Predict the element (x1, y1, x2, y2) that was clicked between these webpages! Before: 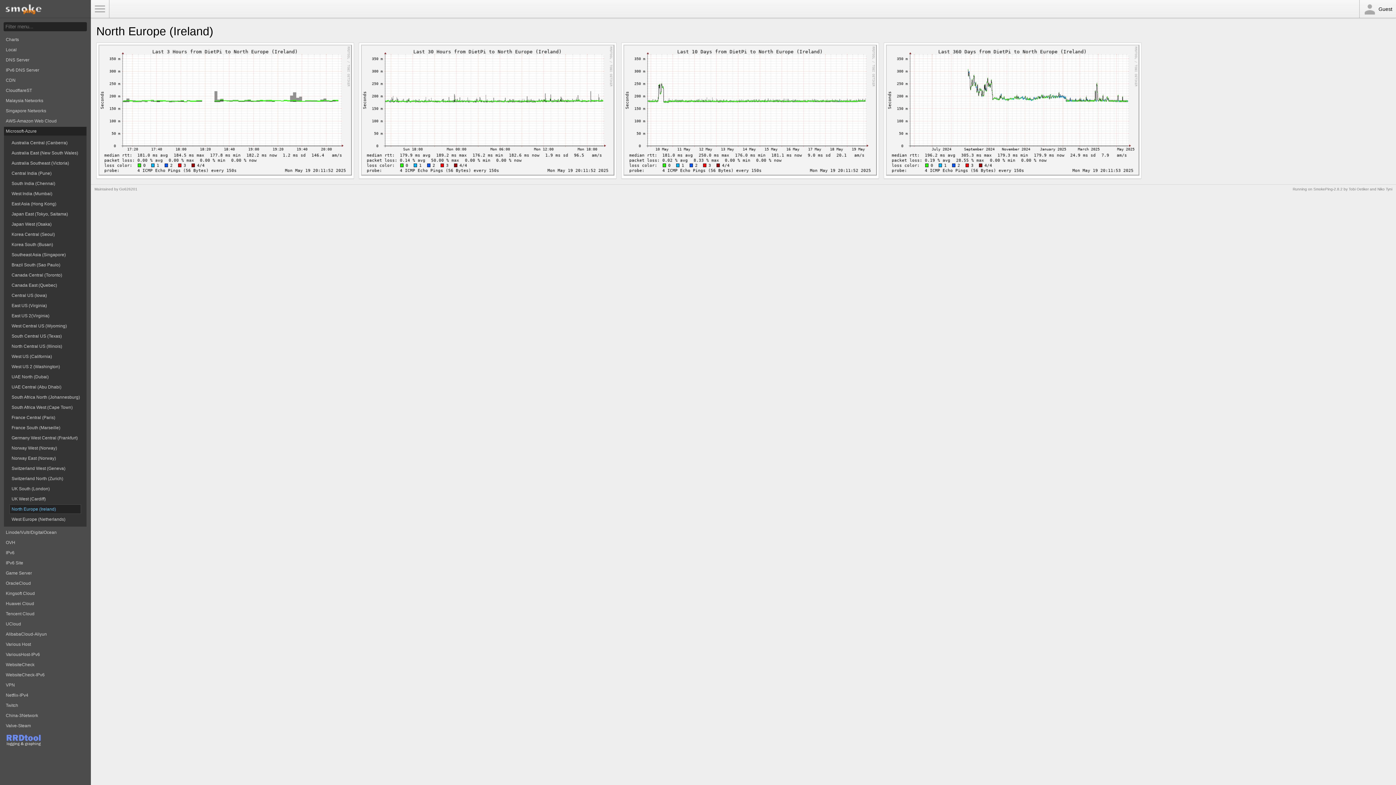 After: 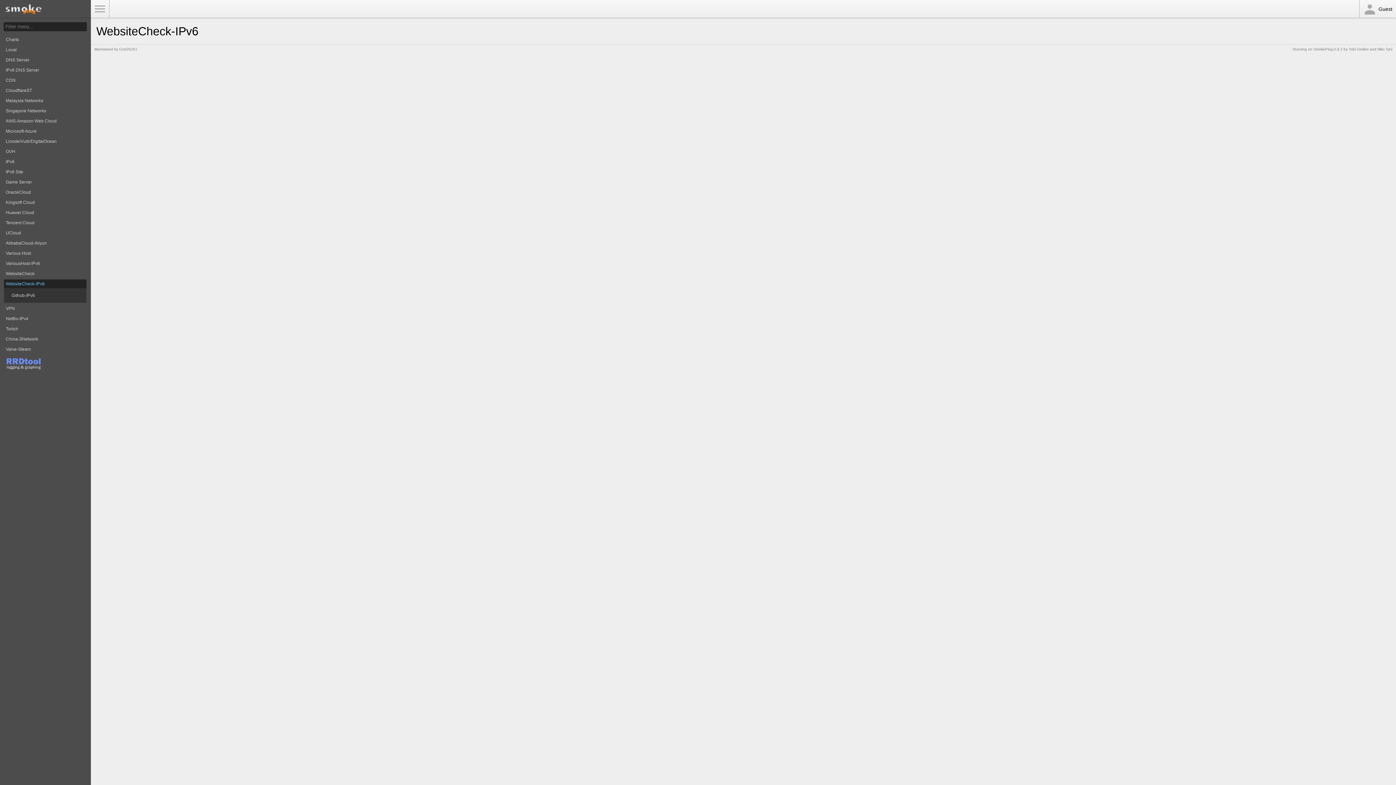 Action: bbox: (4, 670, 86, 679) label: WebsiteCheck-IPv6